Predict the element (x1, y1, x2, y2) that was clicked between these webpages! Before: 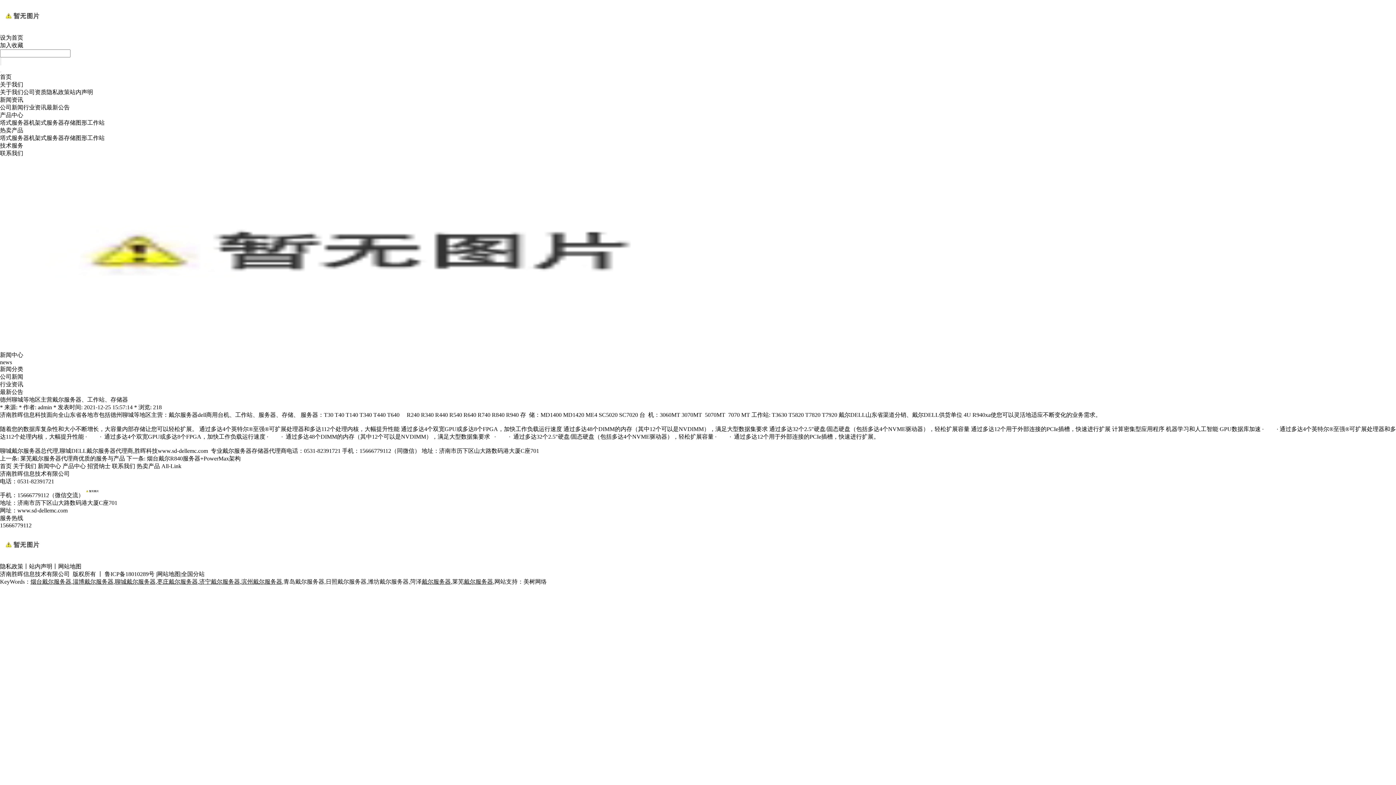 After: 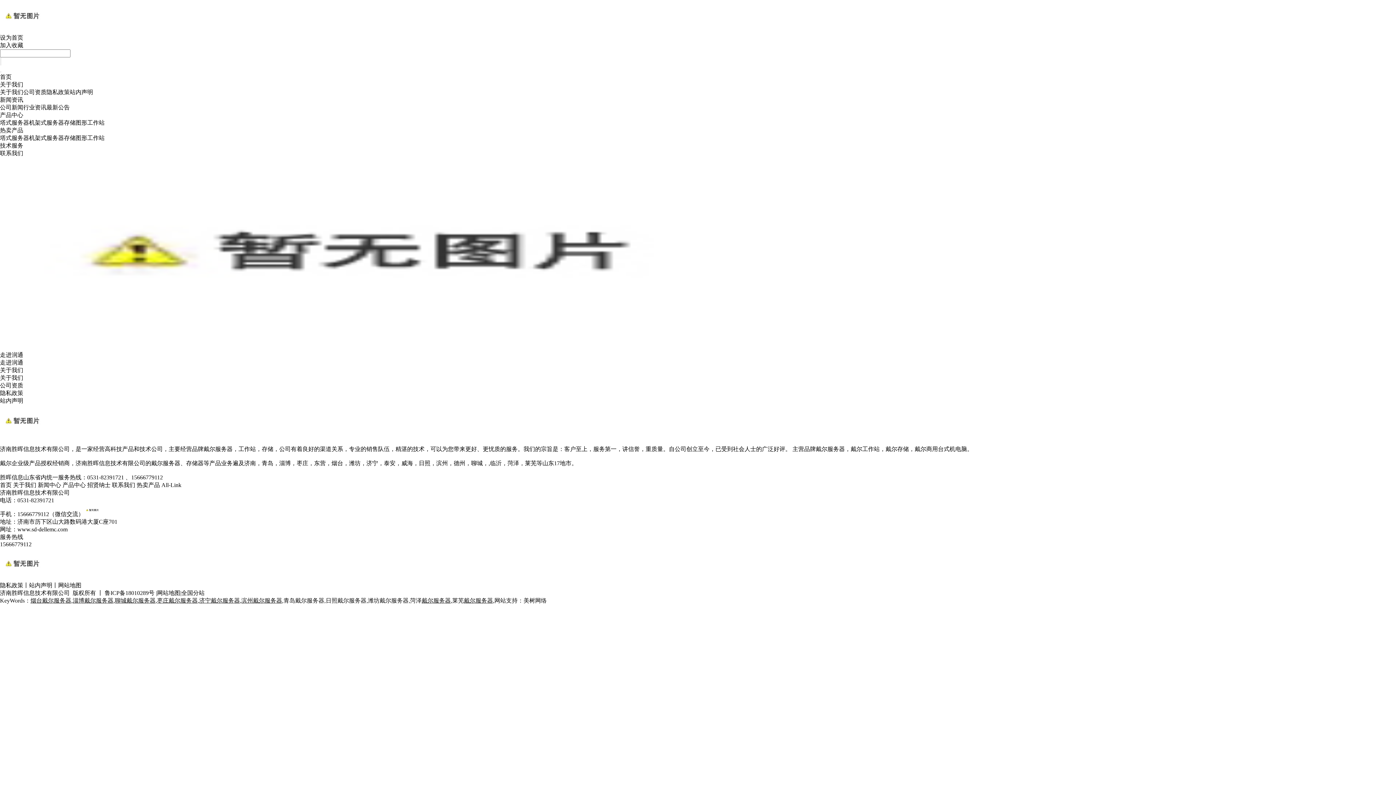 Action: label: 关于我们 bbox: (0, 89, 23, 95)